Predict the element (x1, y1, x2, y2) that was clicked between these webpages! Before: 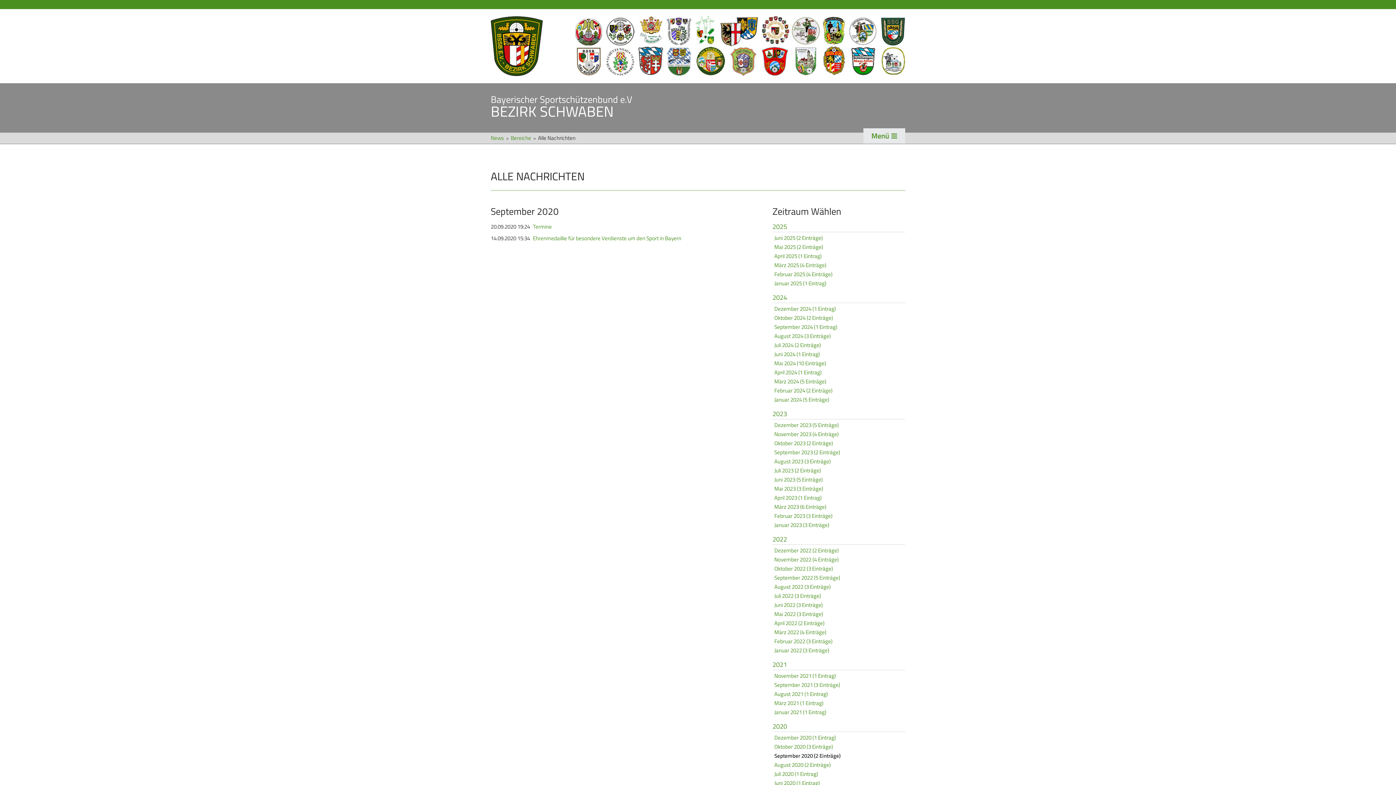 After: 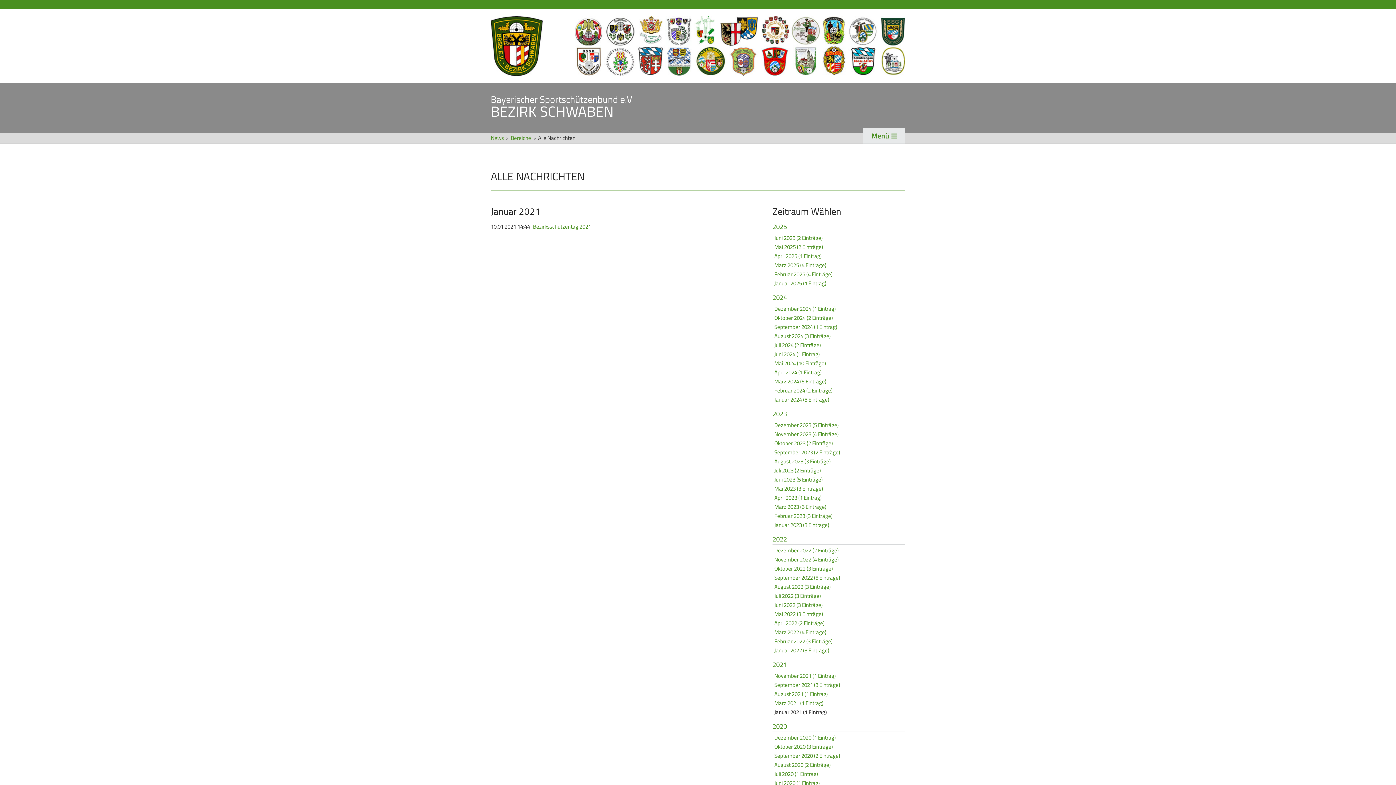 Action: label: Januar 2021 (1 Eintrag) bbox: (774, 708, 826, 716)